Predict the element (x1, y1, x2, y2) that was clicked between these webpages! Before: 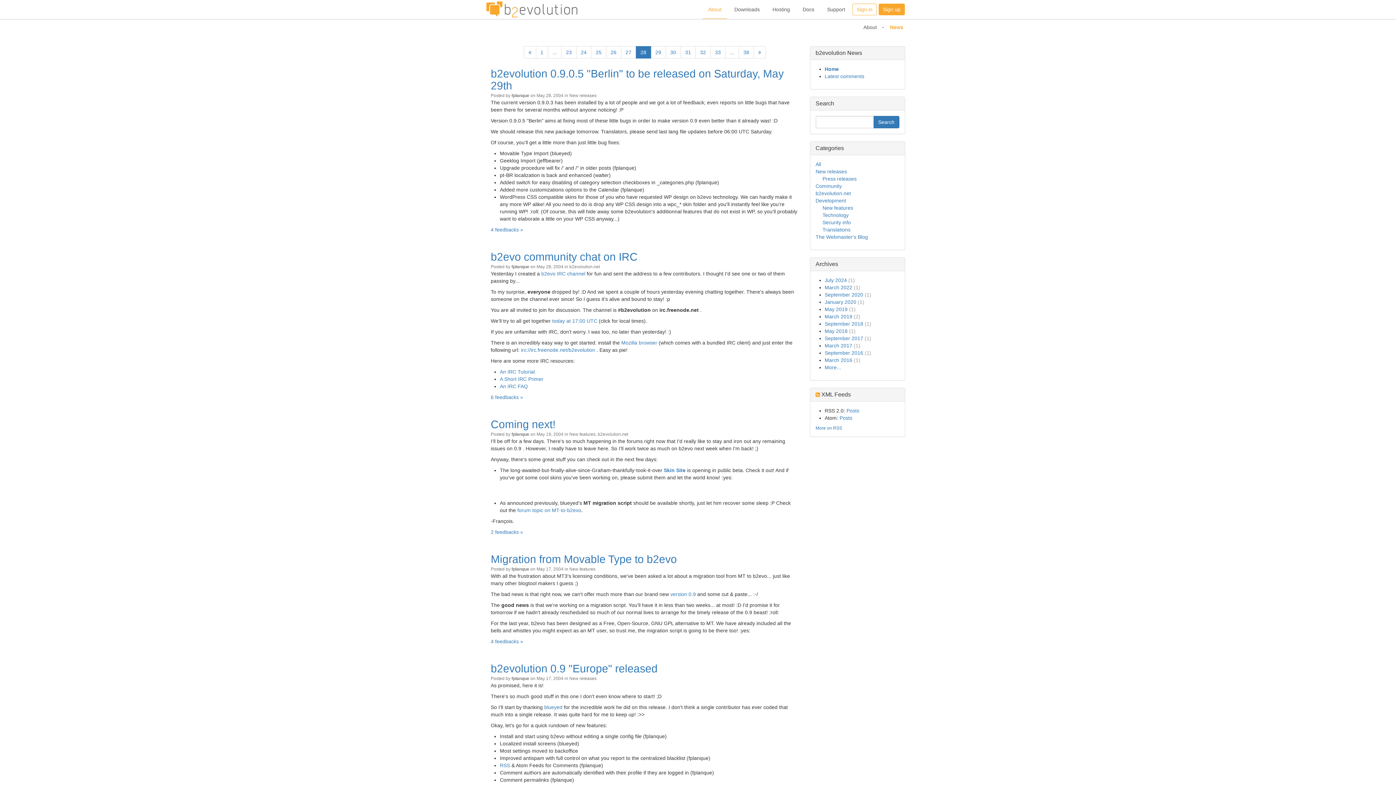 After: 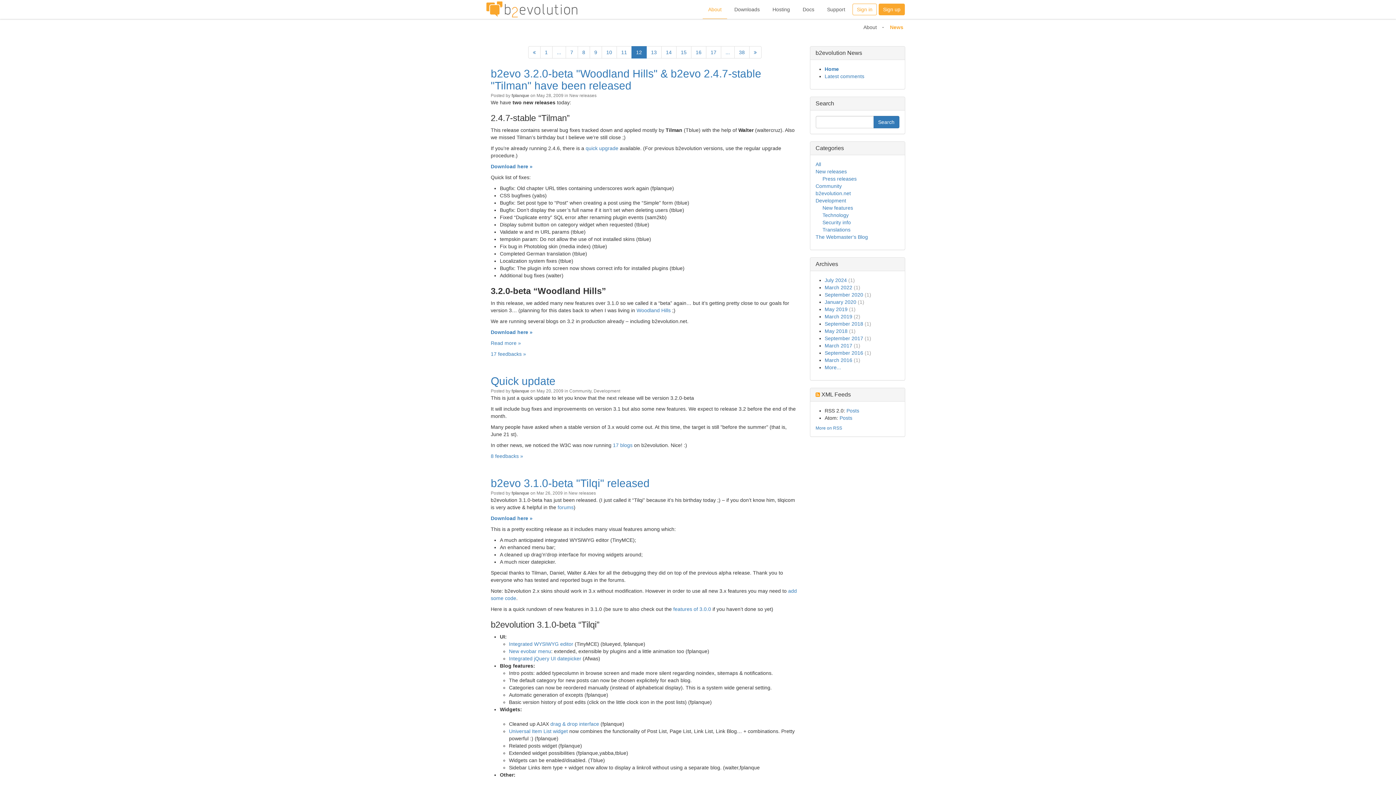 Action: bbox: (547, 46, 561, 58) label: ...